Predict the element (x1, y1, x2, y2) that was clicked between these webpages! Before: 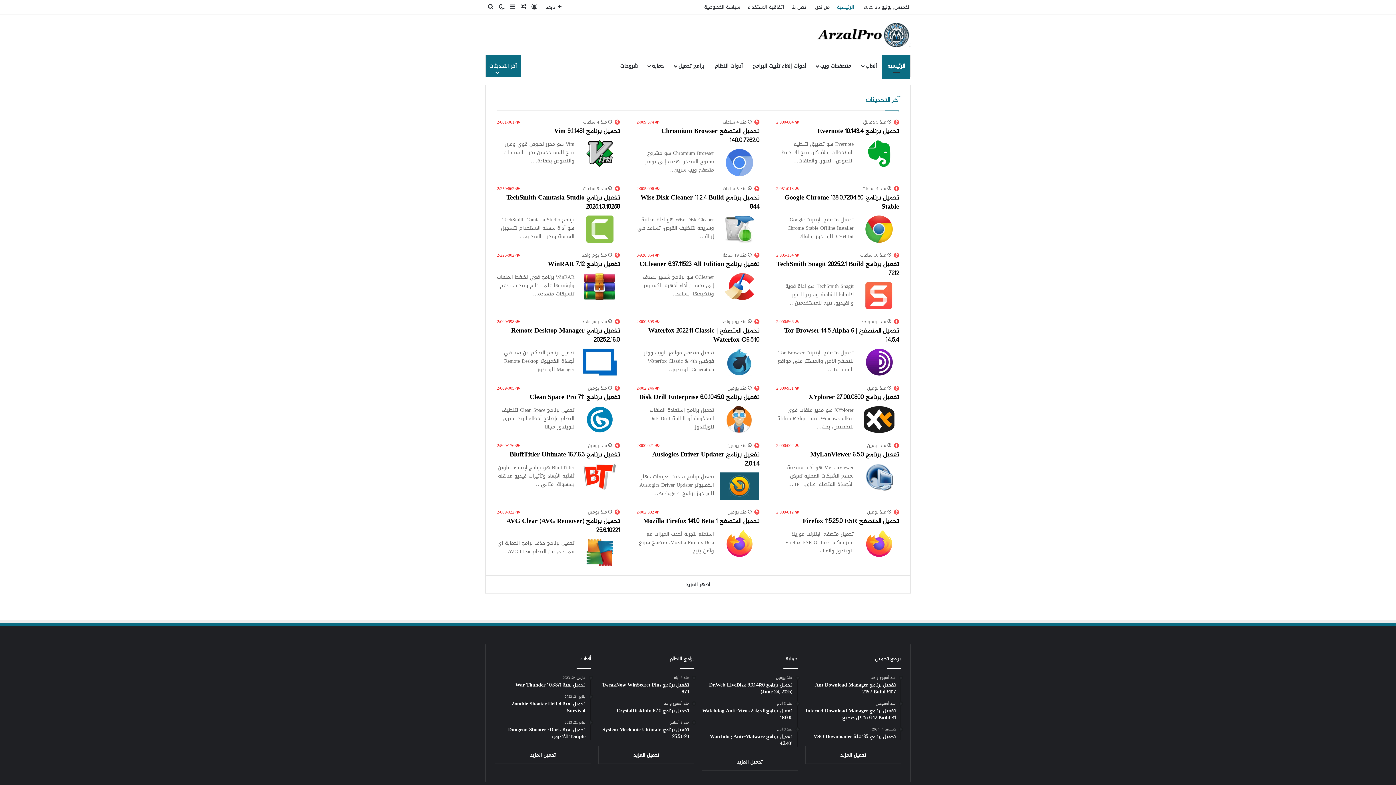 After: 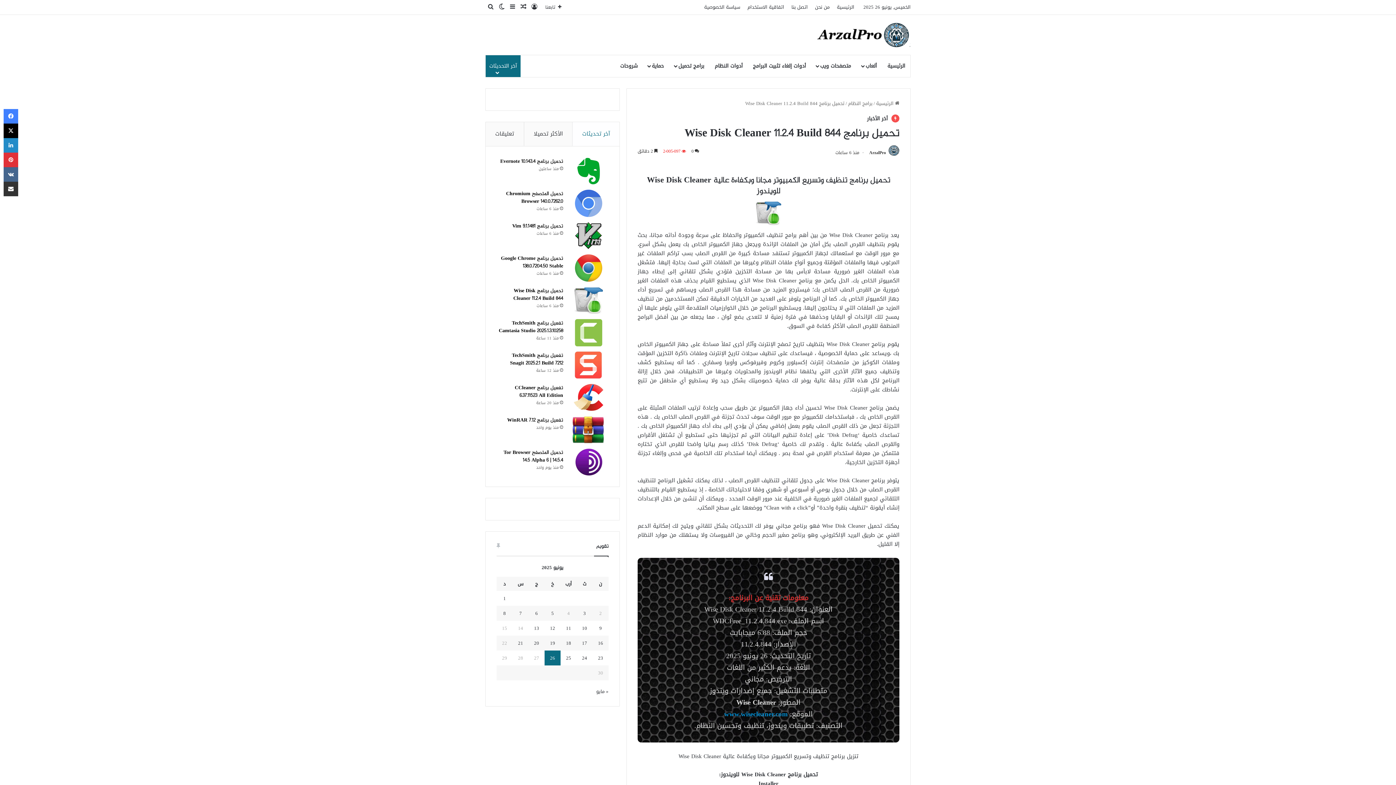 Action: bbox: (640, 192, 759, 212) label: تحميل برنامج Wise Disk Cleaner 11.2.4 Build 844